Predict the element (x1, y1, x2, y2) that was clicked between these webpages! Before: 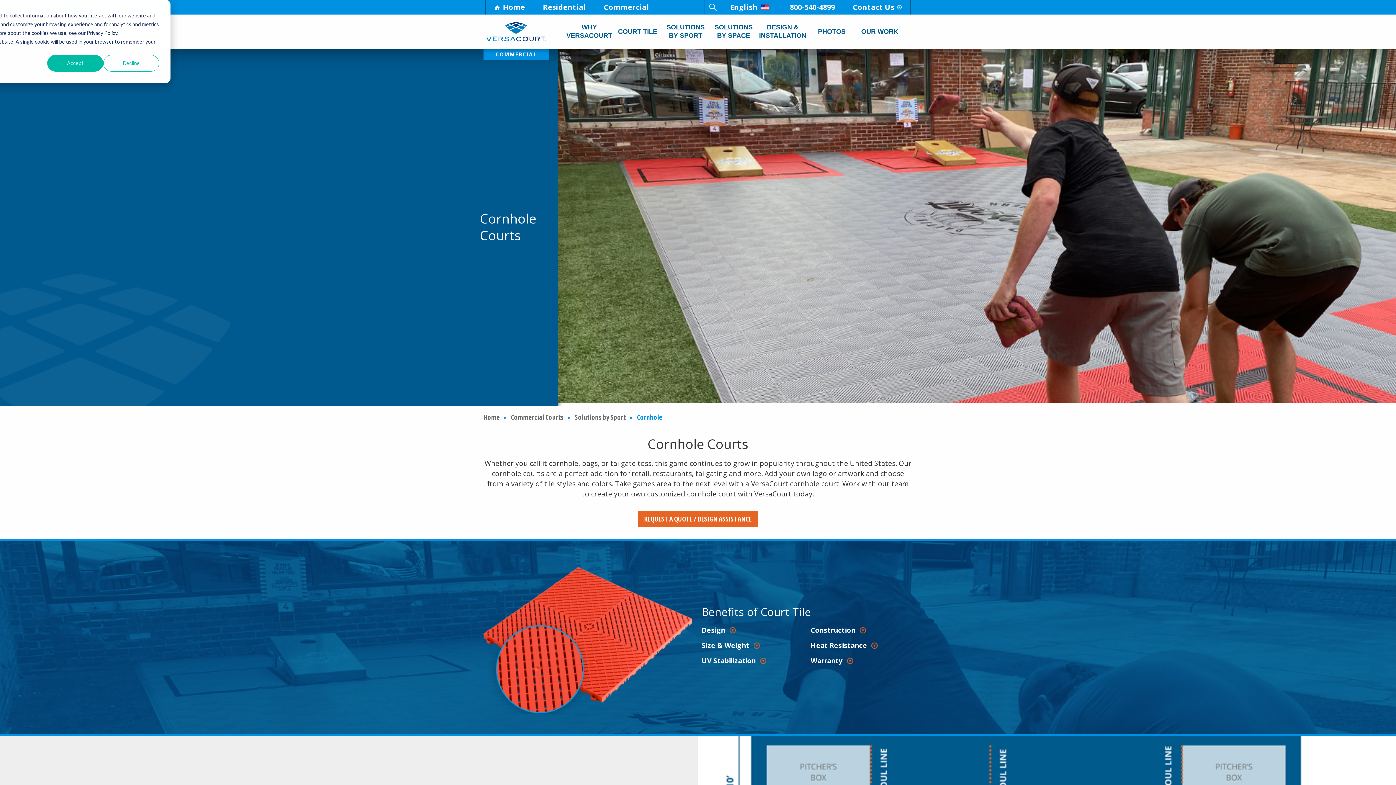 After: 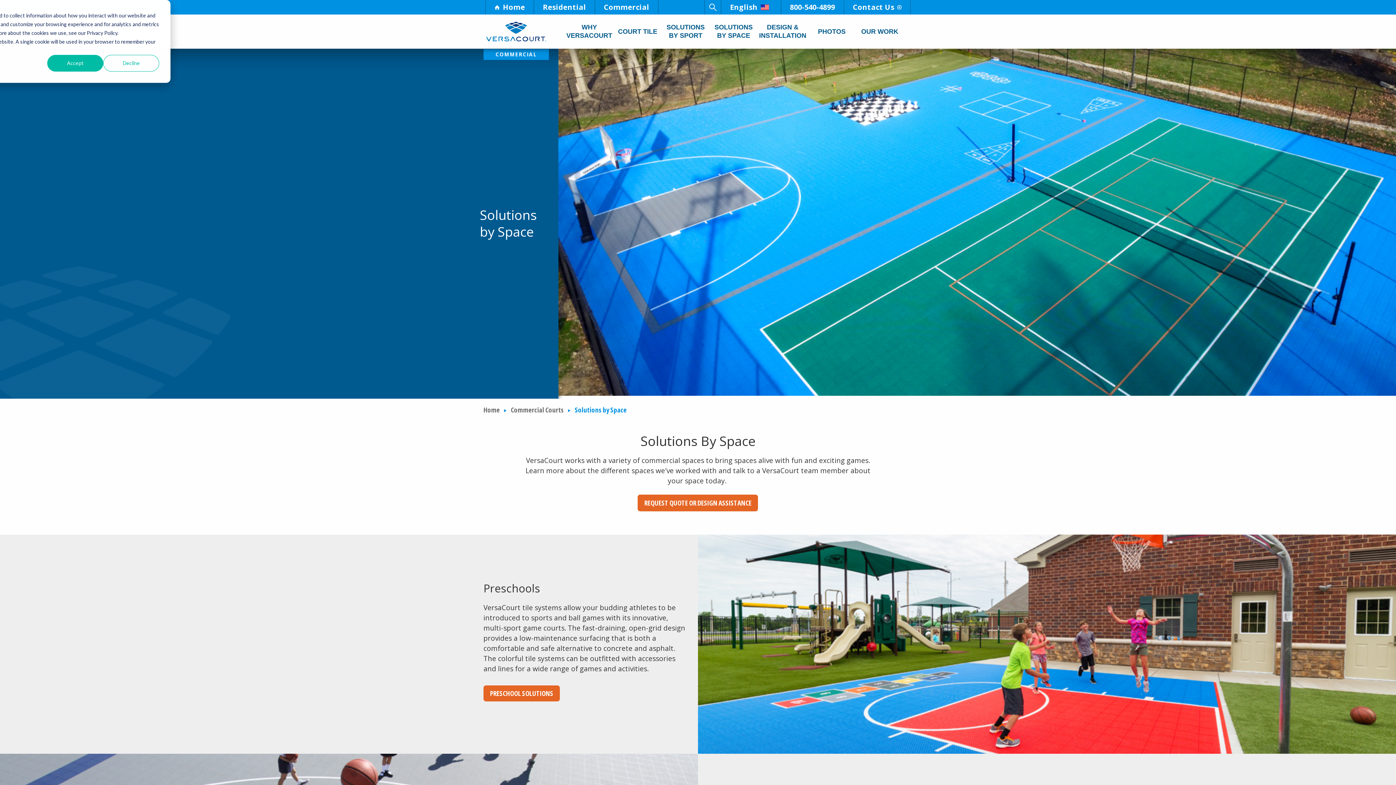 Action: bbox: (709, 14, 757, 48) label: SOLUTIONS BY SPACE